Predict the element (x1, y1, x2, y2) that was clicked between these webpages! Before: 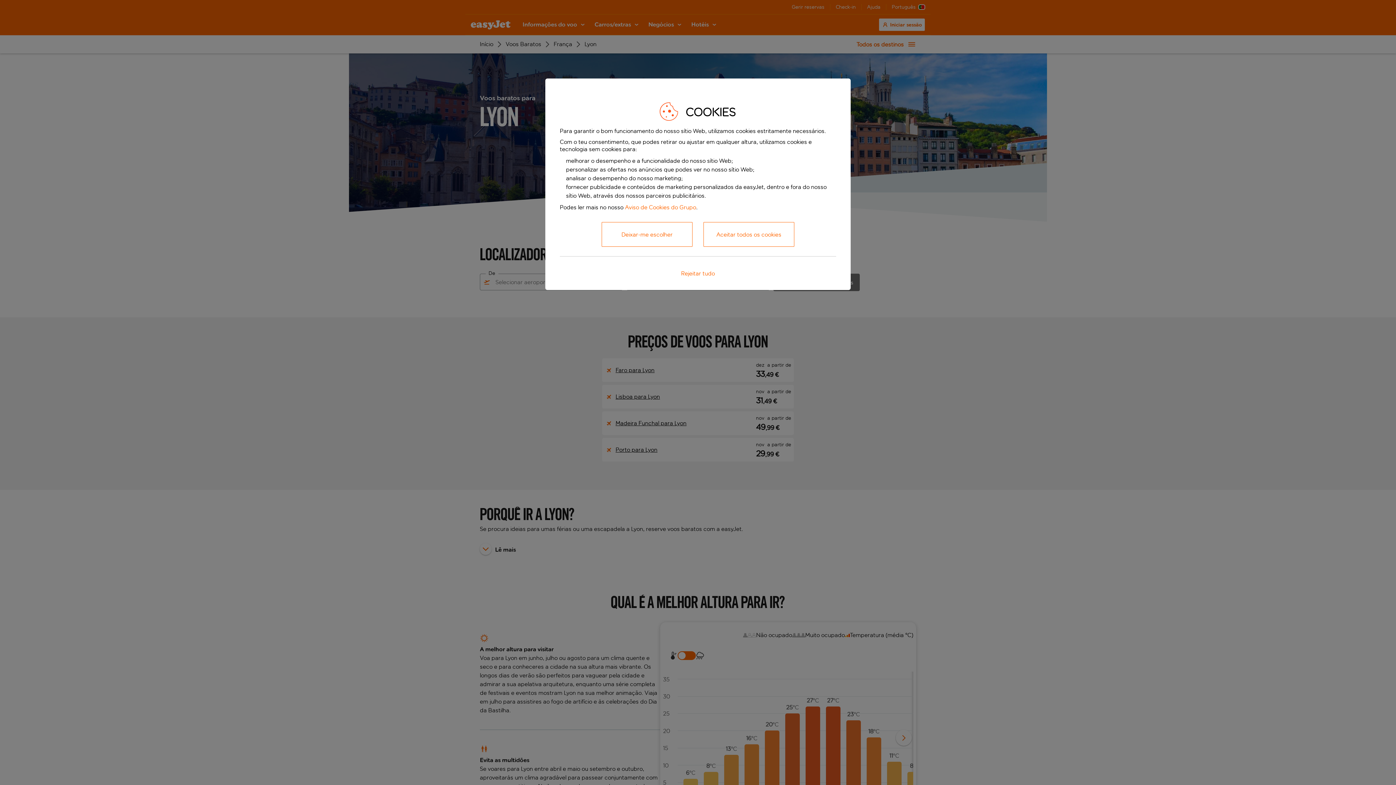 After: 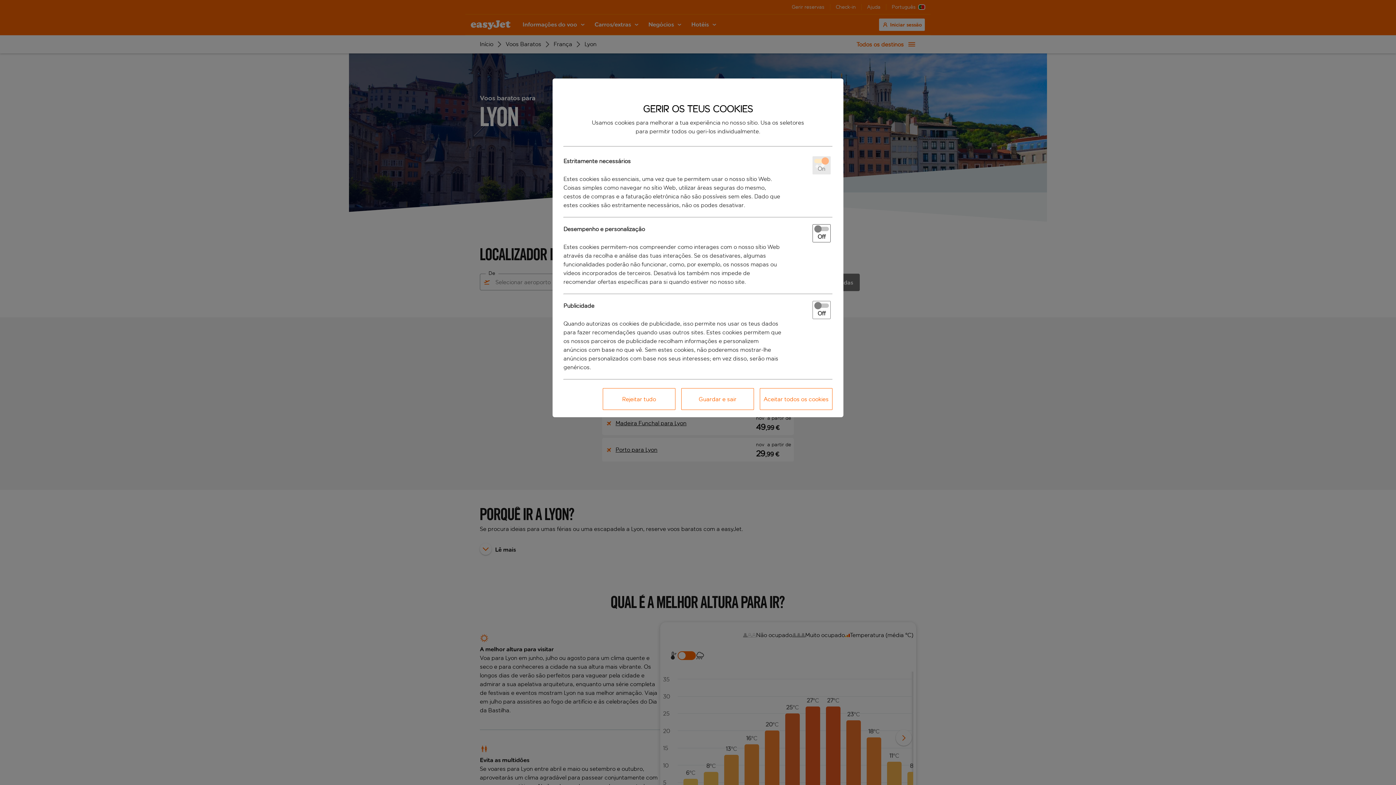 Action: bbox: (601, 222, 692, 246) label: Deixar-me escolher